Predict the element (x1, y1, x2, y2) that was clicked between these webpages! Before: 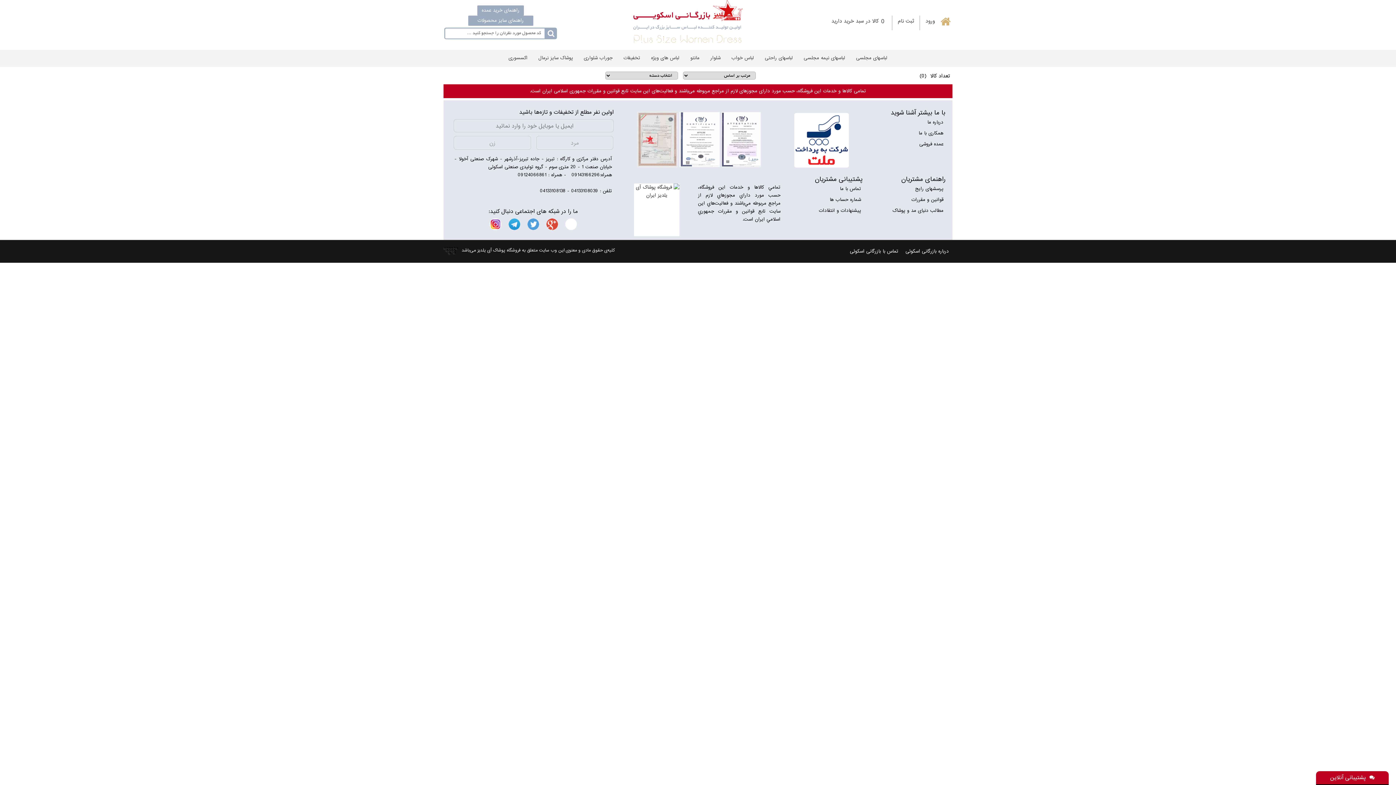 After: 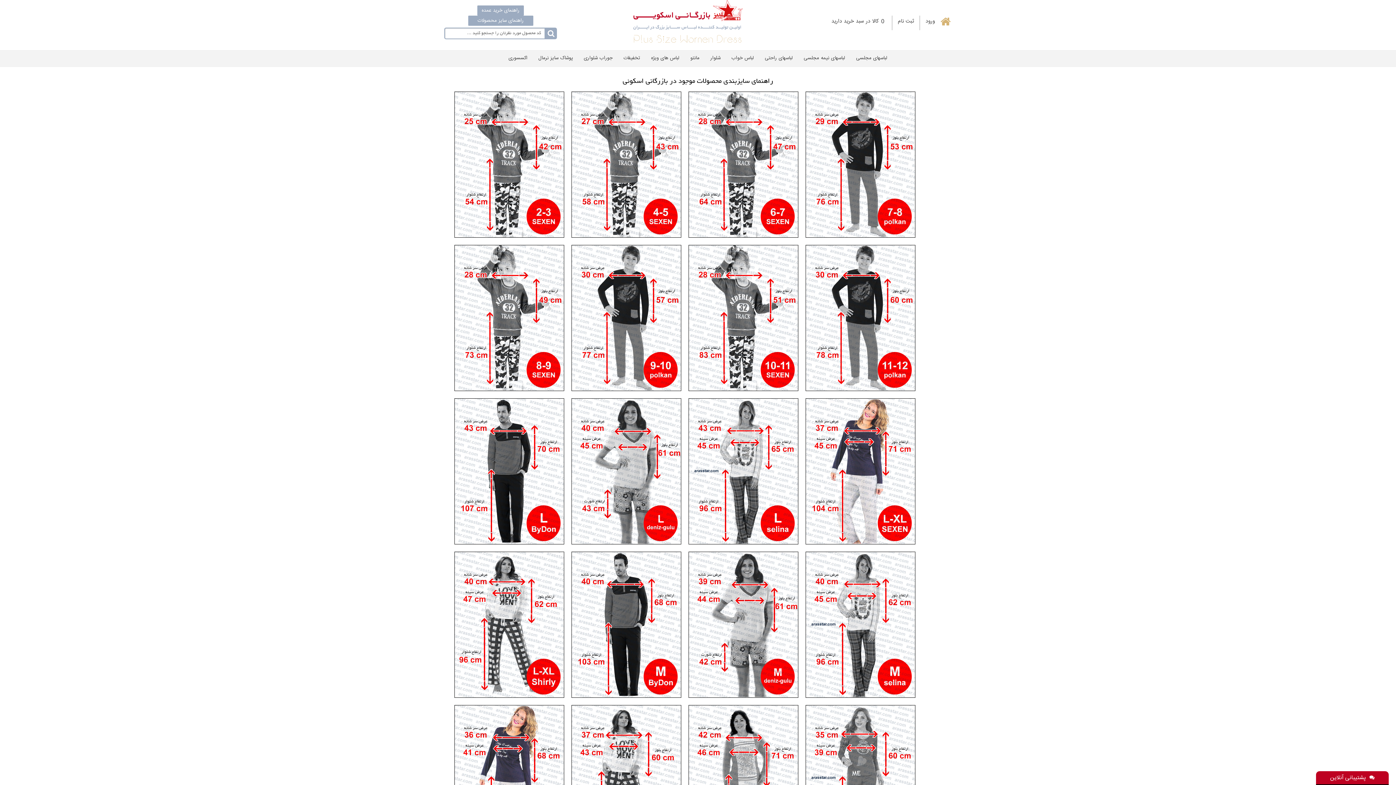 Action: label: راهنمای سایز محصولات bbox: (468, 15, 533, 25)